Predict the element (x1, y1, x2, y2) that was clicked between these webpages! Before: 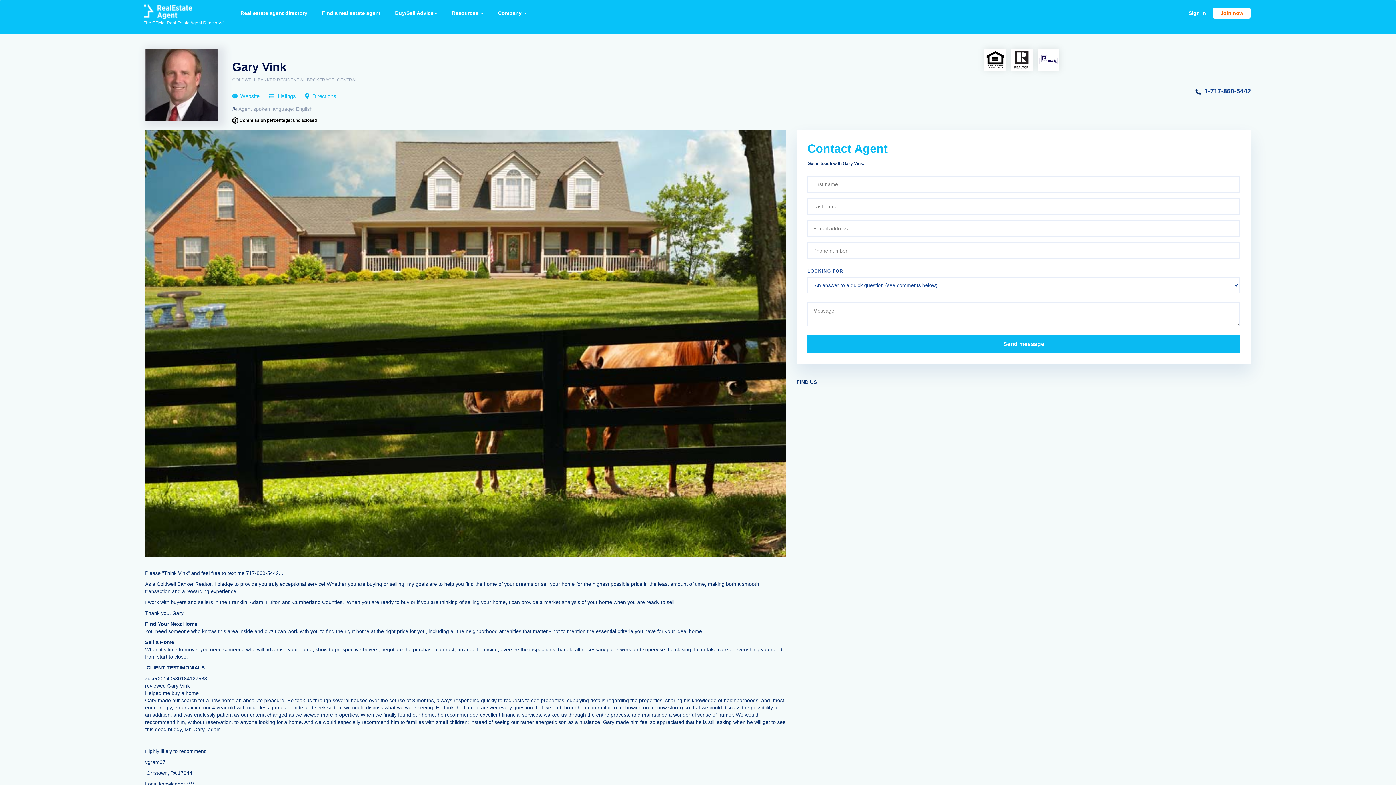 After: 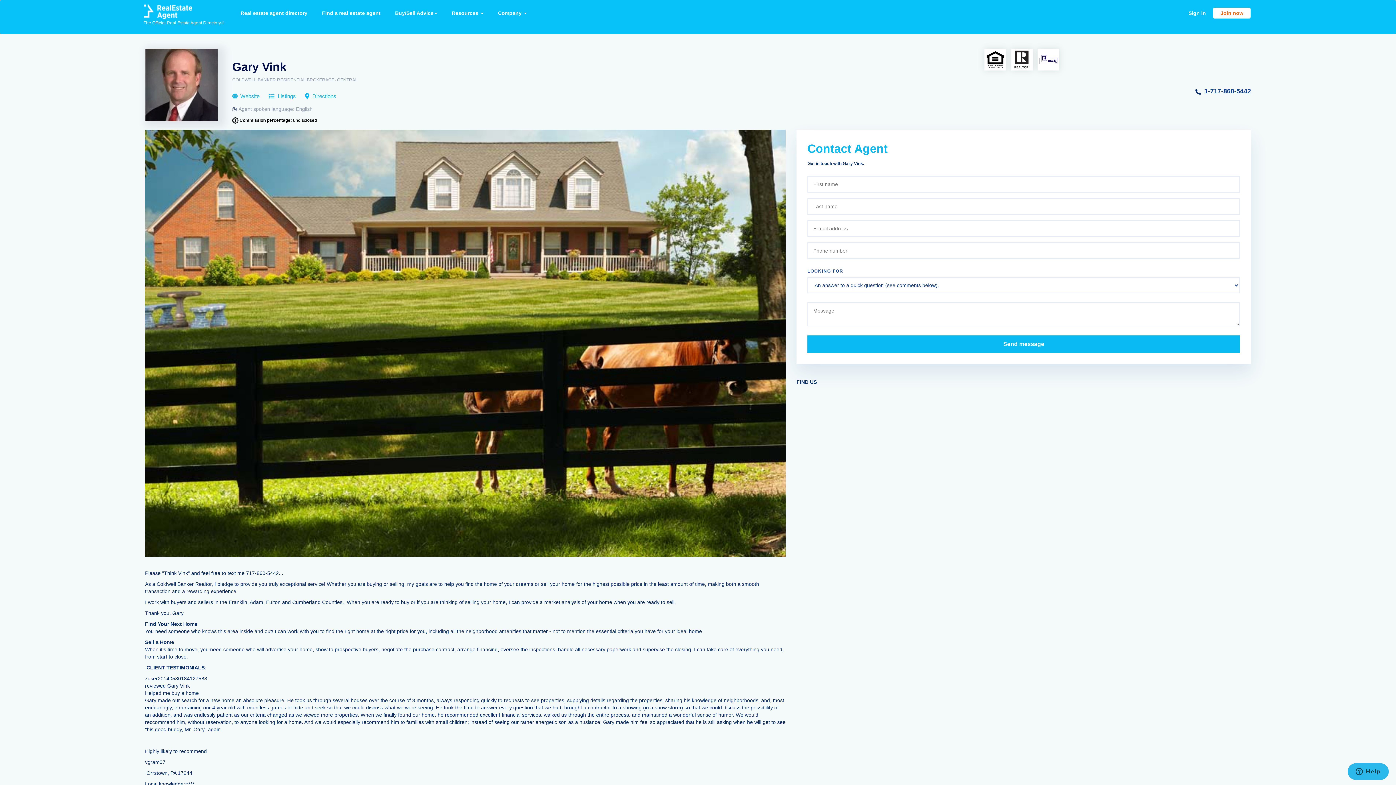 Action: bbox: (387, 7, 444, 18) label: Buy/Sell Advice